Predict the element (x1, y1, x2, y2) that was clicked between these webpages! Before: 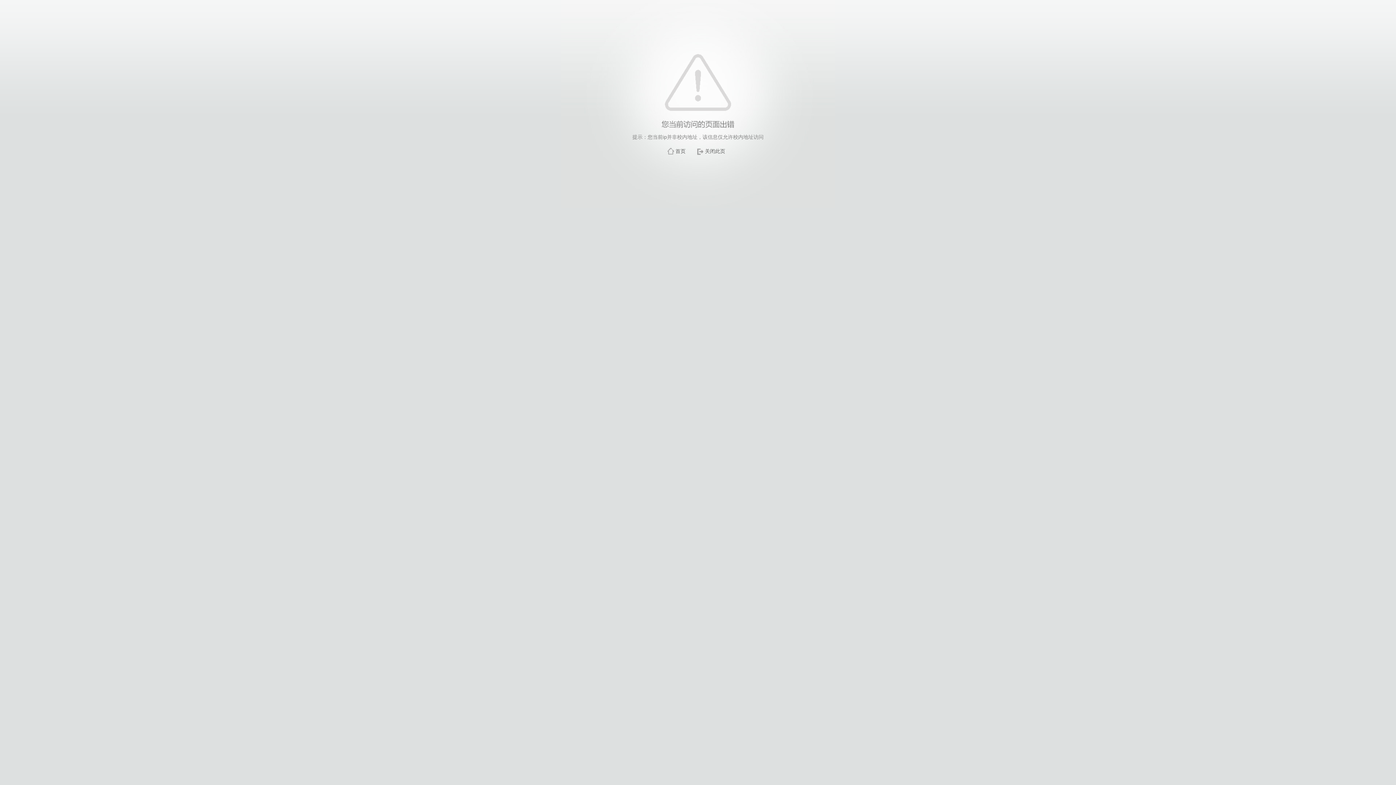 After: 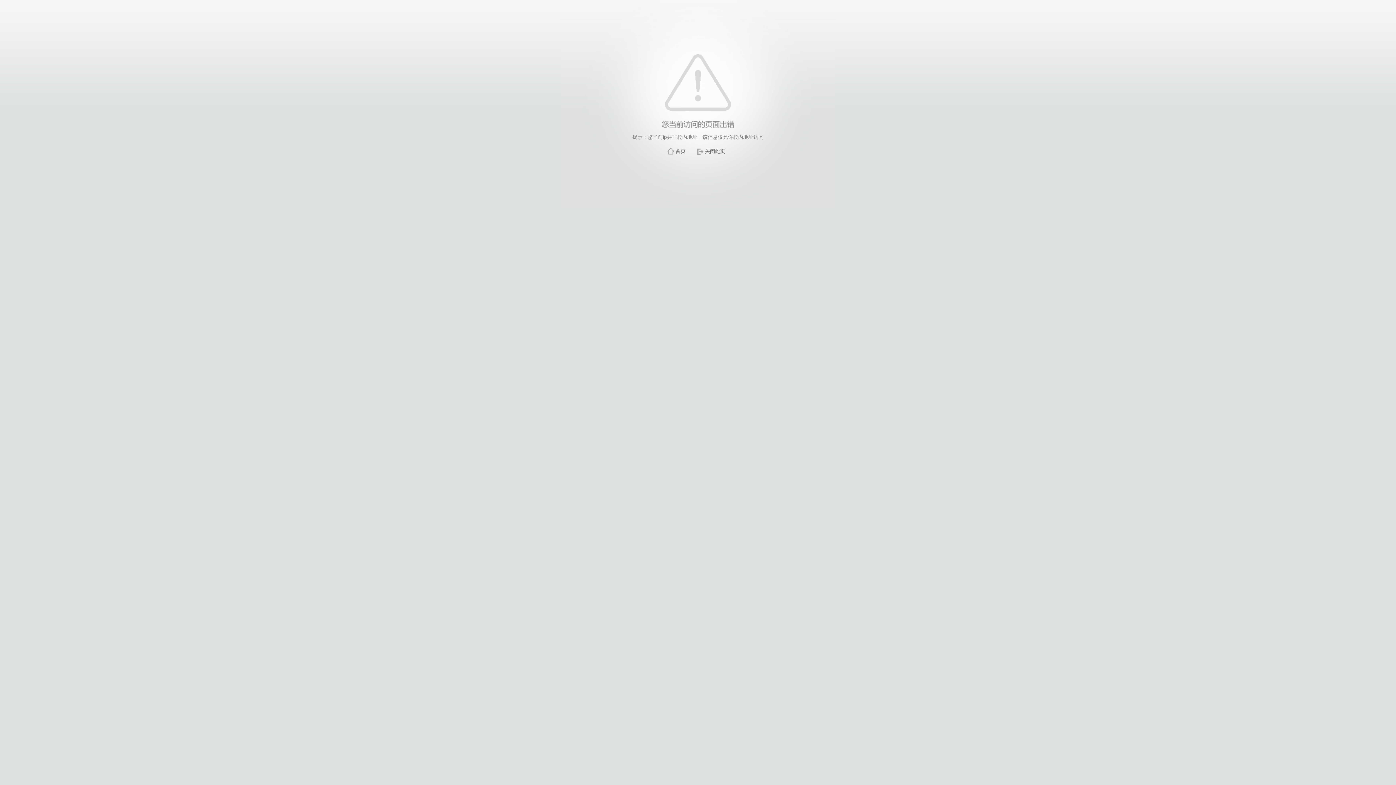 Action: bbox: (705, 148, 725, 154) label: 关闭此页